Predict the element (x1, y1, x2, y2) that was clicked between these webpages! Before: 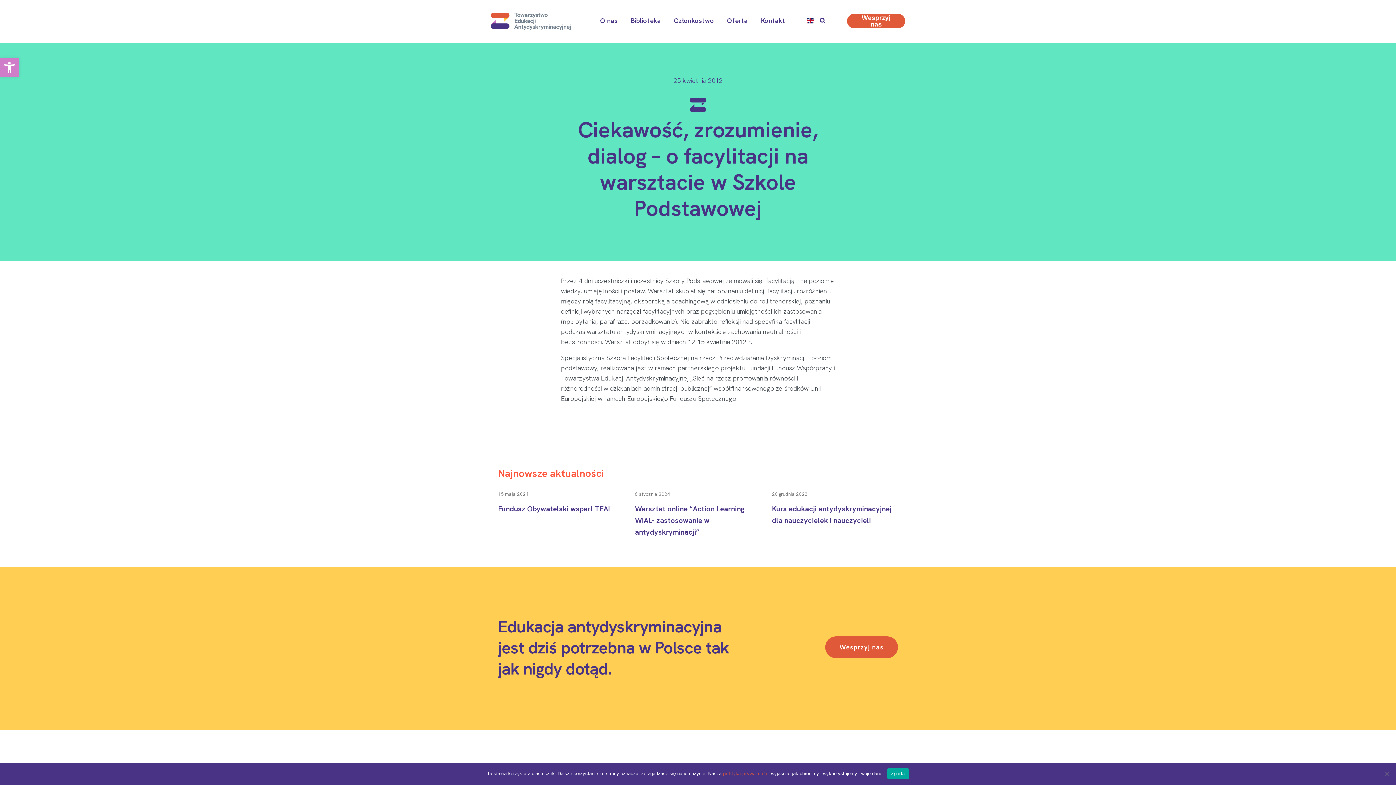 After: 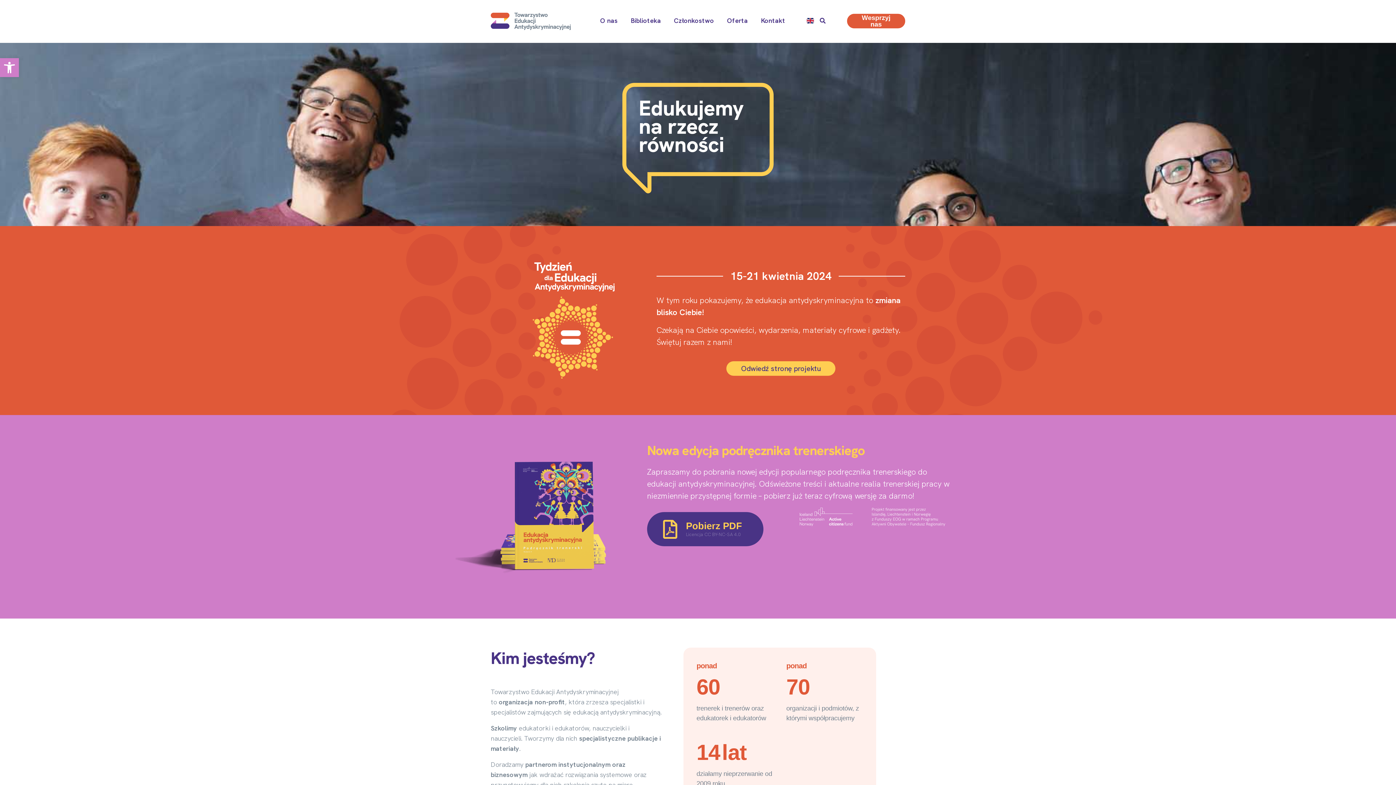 Action: label: 20 grudnia 2023 bbox: (772, 491, 807, 497)